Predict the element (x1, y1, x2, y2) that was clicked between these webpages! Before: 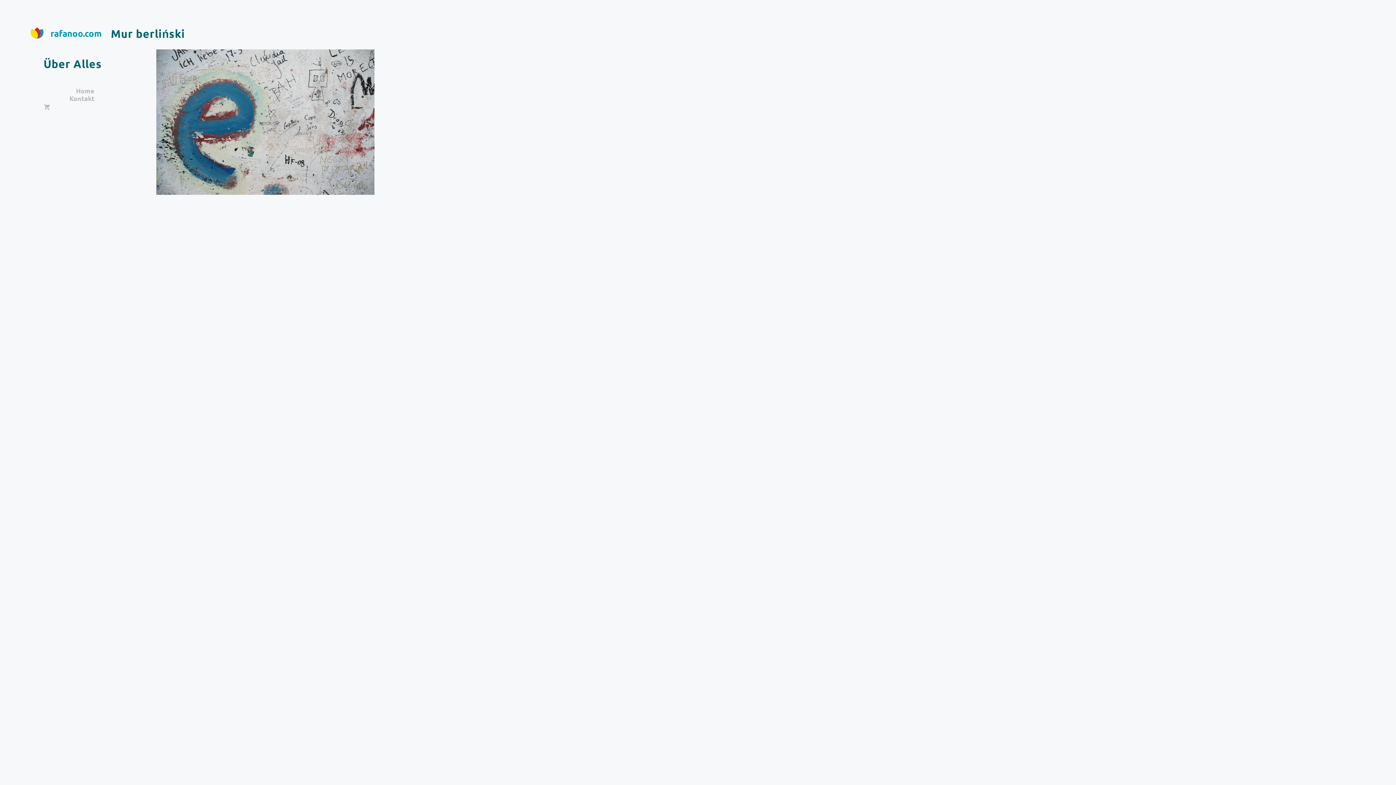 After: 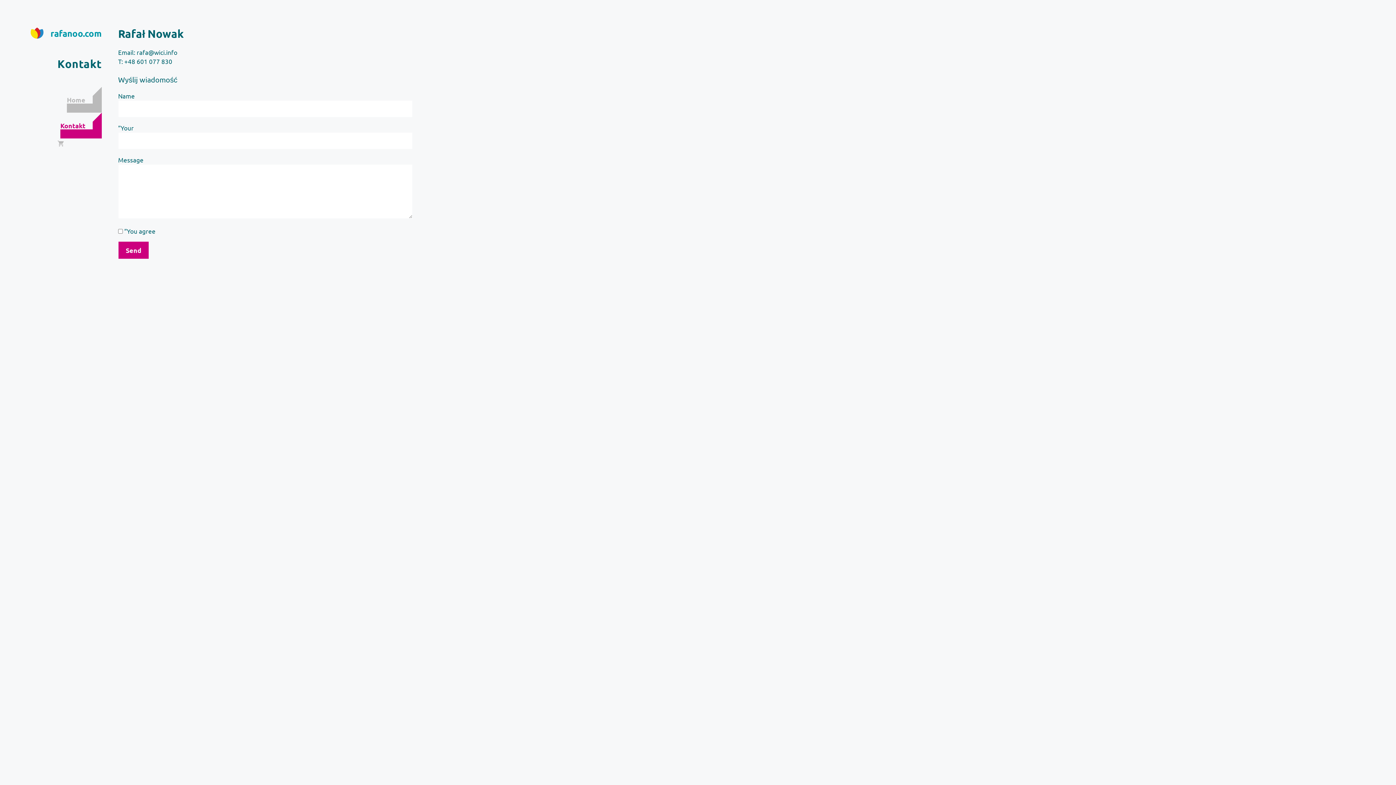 Action: bbox: (69, 94, 101, 102) label: Kontakt